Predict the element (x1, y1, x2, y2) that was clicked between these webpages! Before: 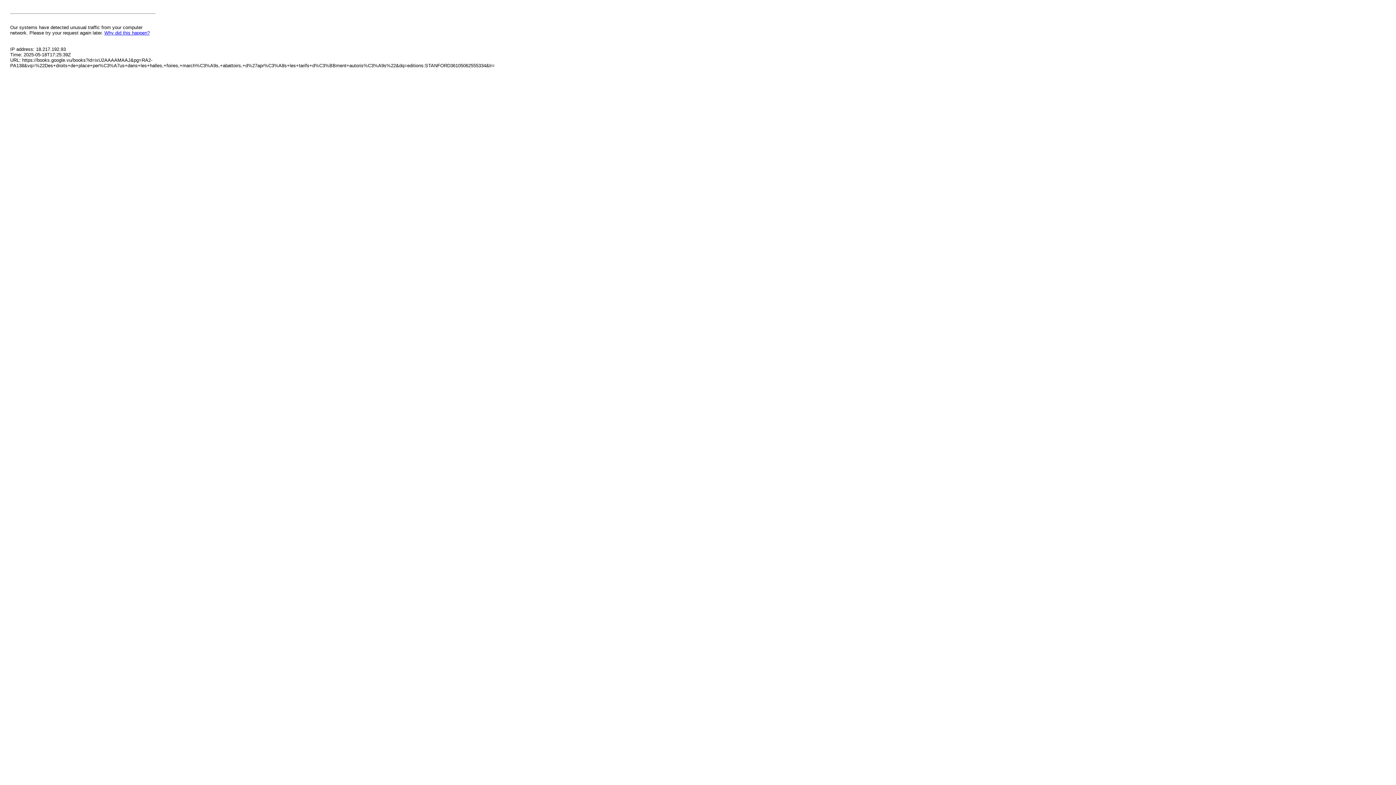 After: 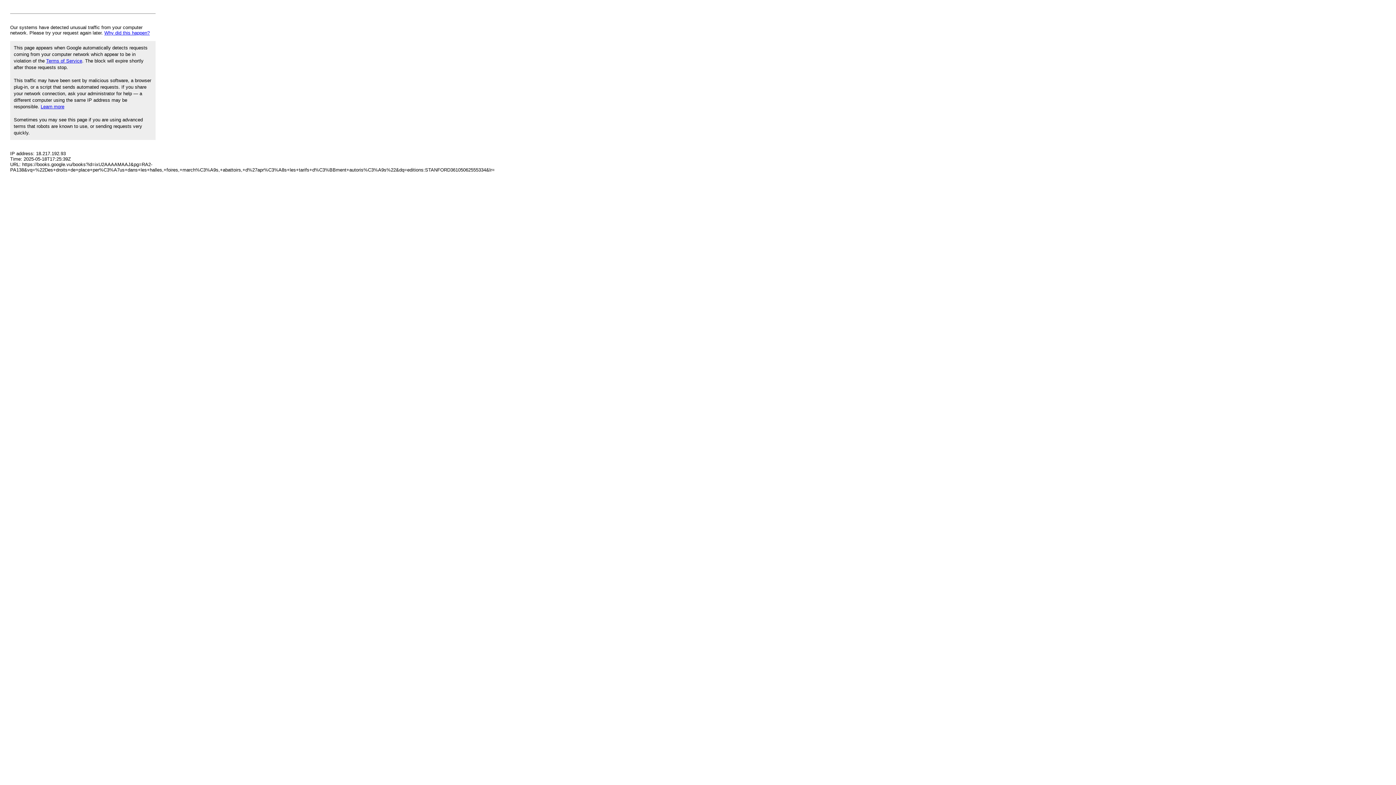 Action: label: Why did this happen? bbox: (104, 30, 149, 35)